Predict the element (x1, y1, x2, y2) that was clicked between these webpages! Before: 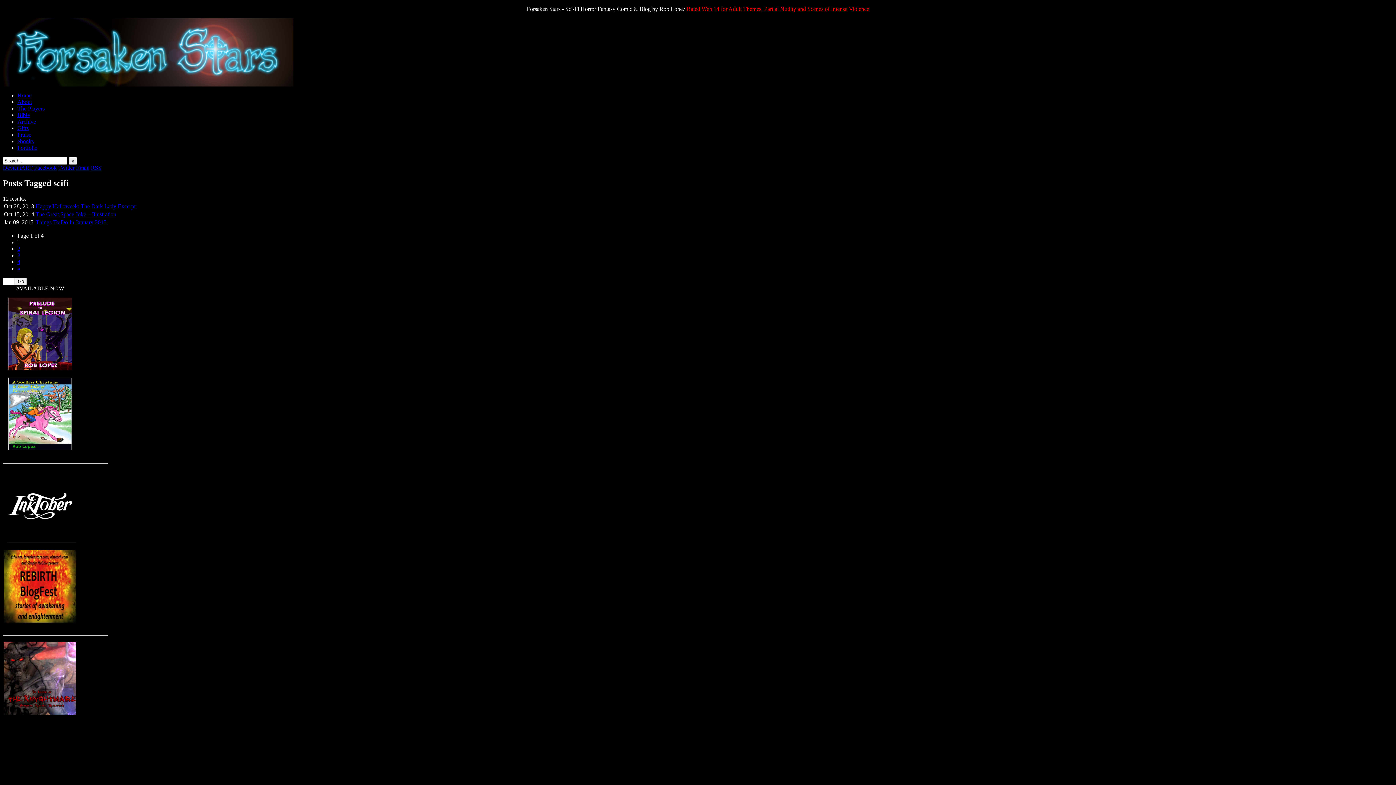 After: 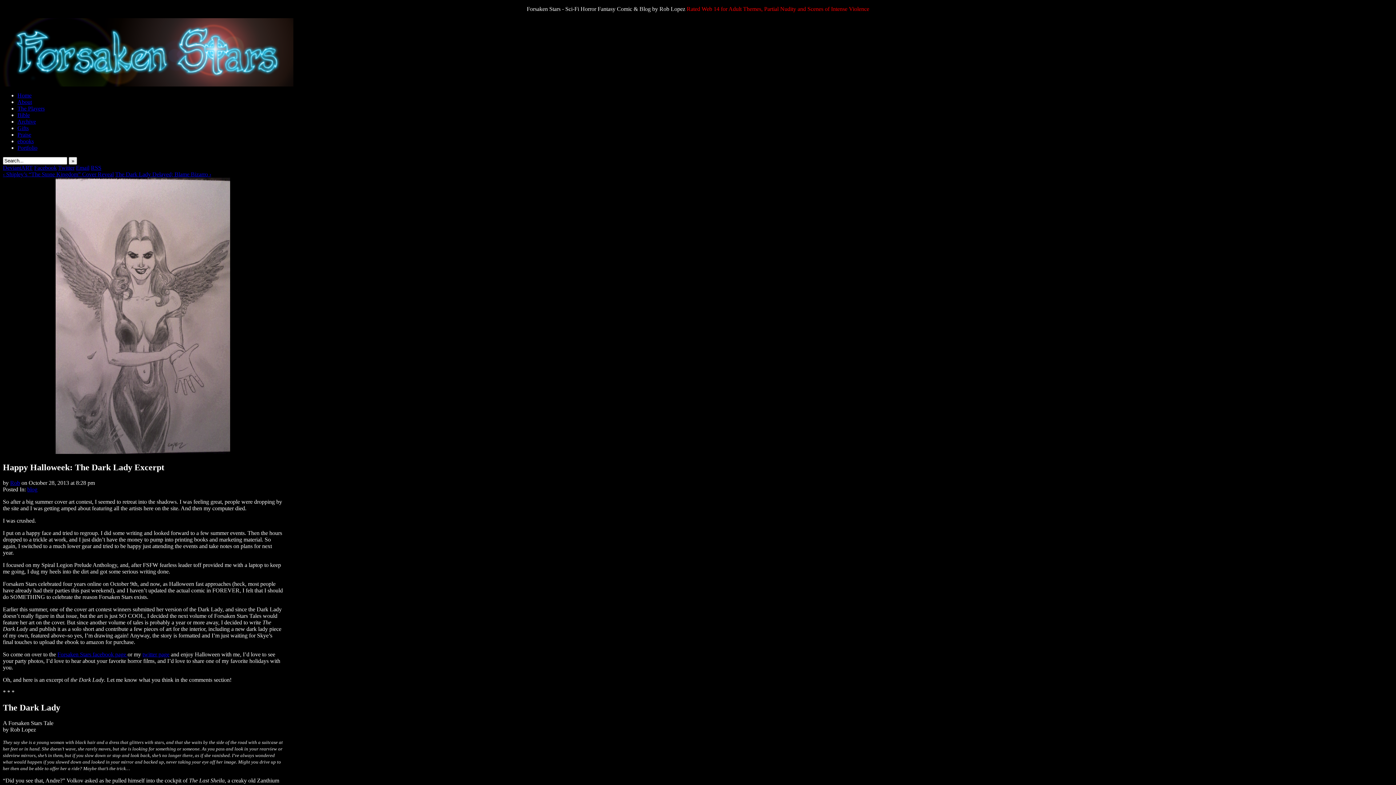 Action: label: Happy Halloweek: The Dark Lady Excerpt bbox: (35, 203, 135, 209)